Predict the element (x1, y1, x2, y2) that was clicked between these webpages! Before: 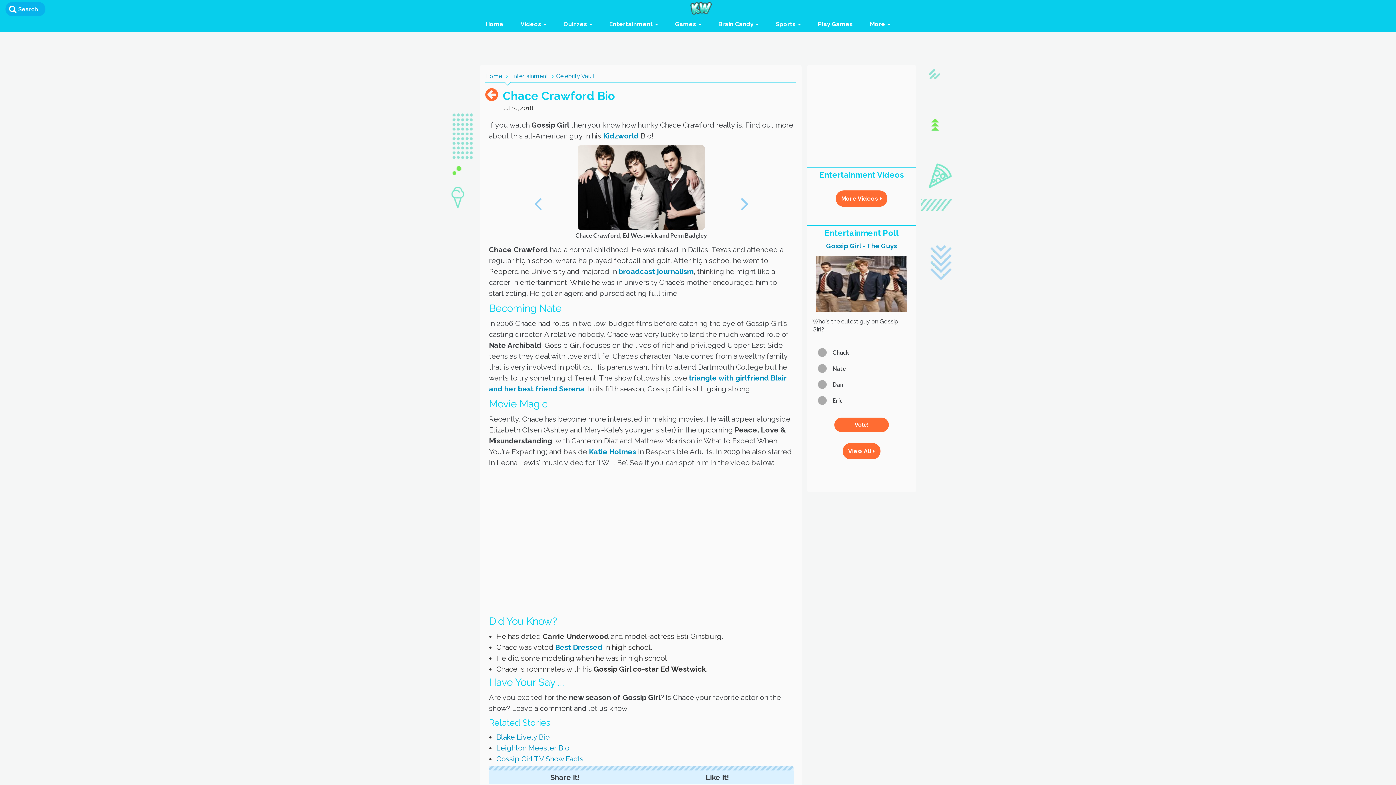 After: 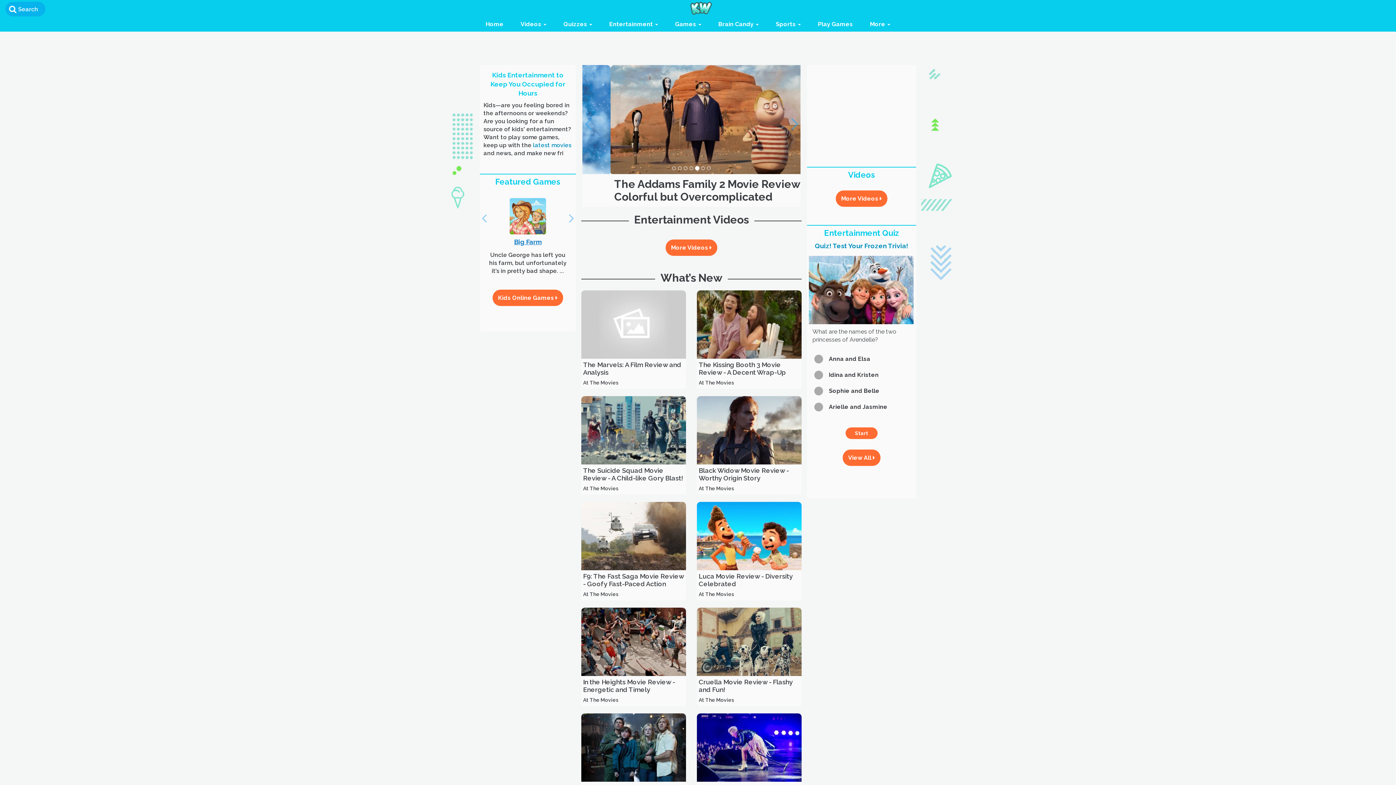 Action: bbox: (603, 17, 664, 31) label: Entertainment 